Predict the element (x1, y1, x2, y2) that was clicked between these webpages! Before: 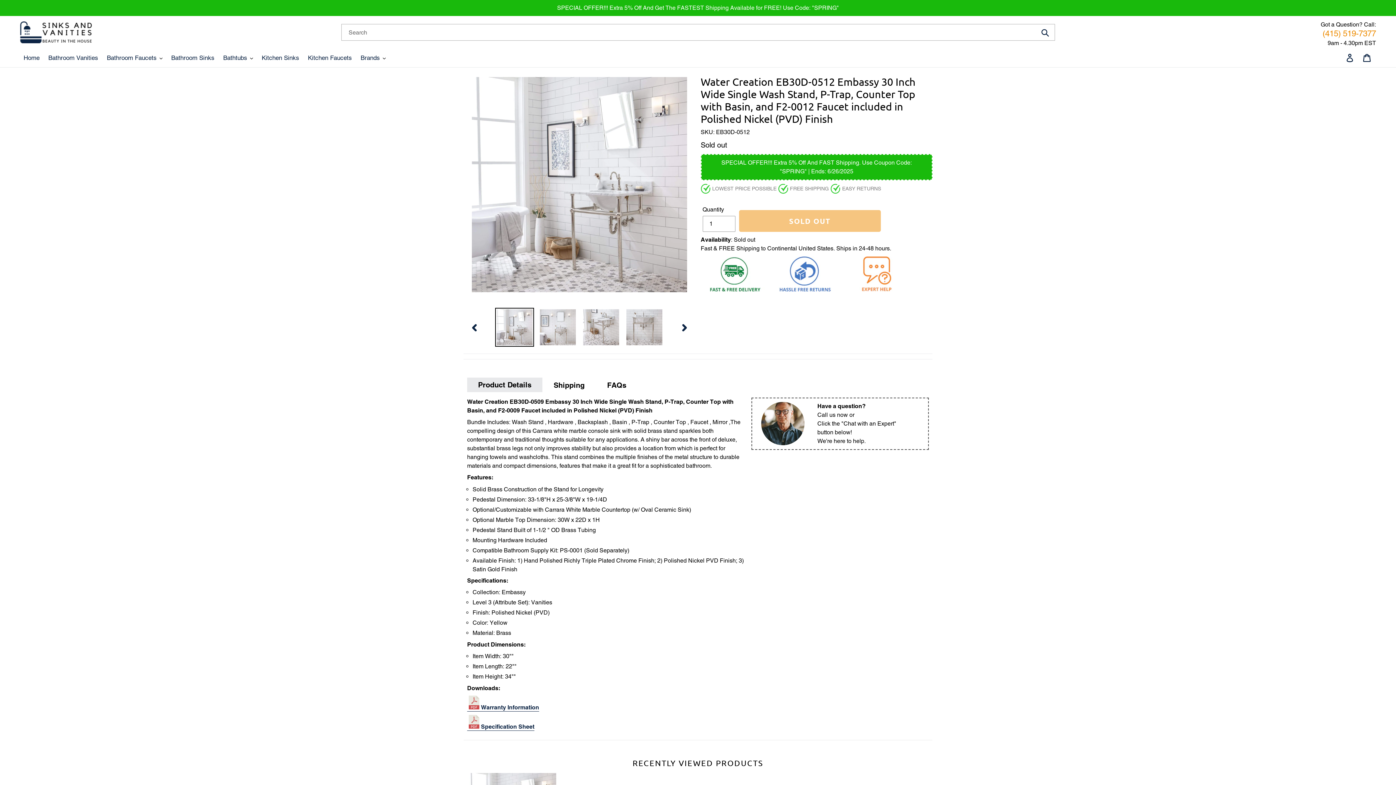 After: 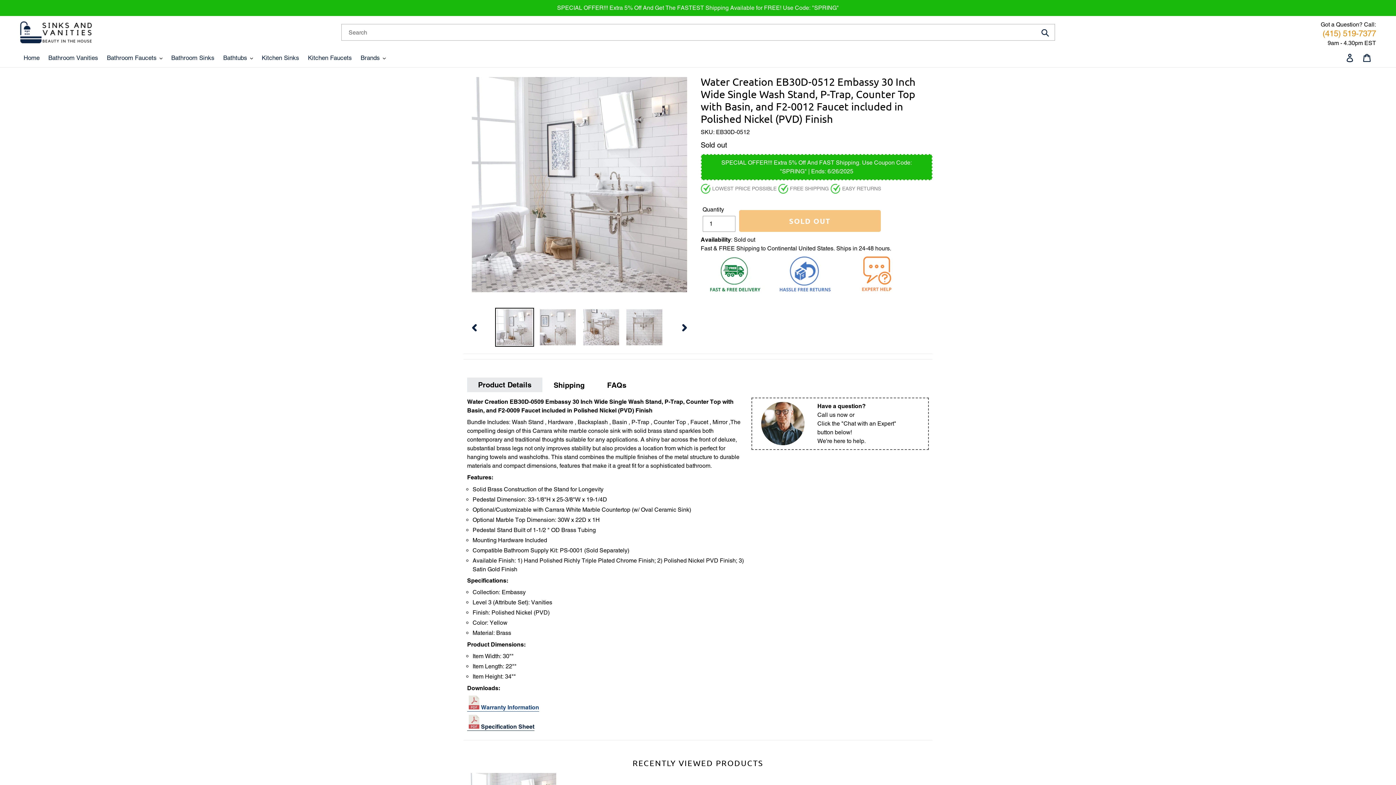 Action: label: Warranty Information bbox: (467, 704, 539, 712)